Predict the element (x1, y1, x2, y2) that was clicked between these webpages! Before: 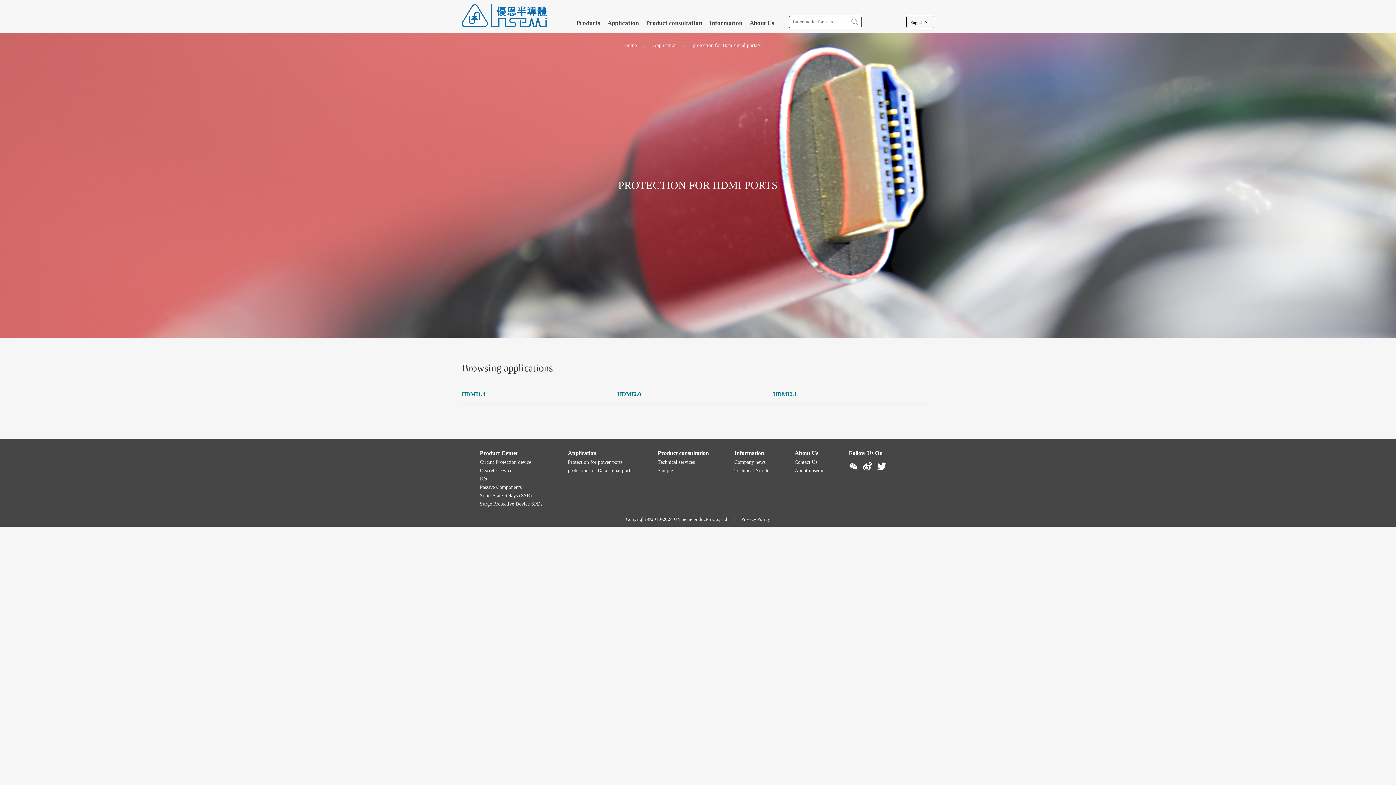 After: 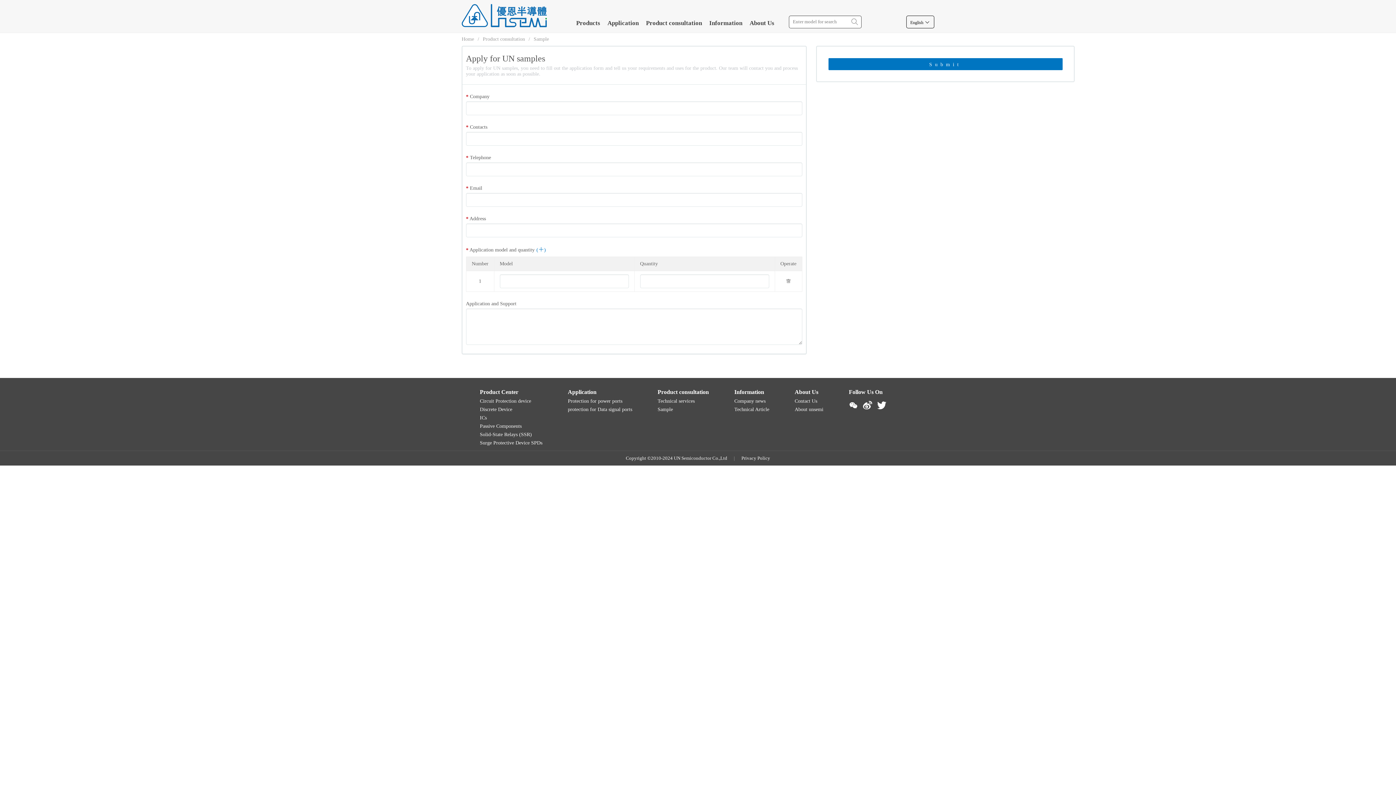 Action: bbox: (657, 468, 673, 473) label: Sample